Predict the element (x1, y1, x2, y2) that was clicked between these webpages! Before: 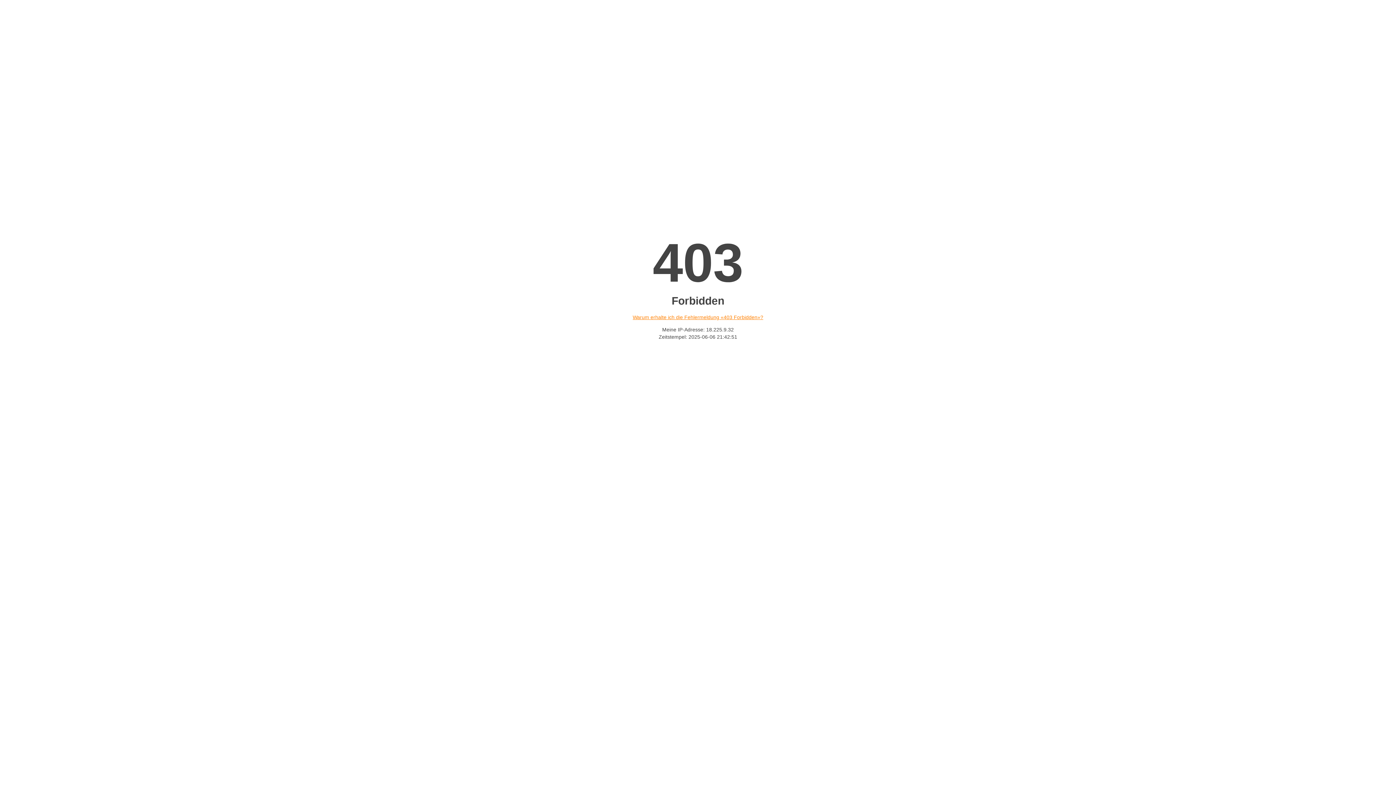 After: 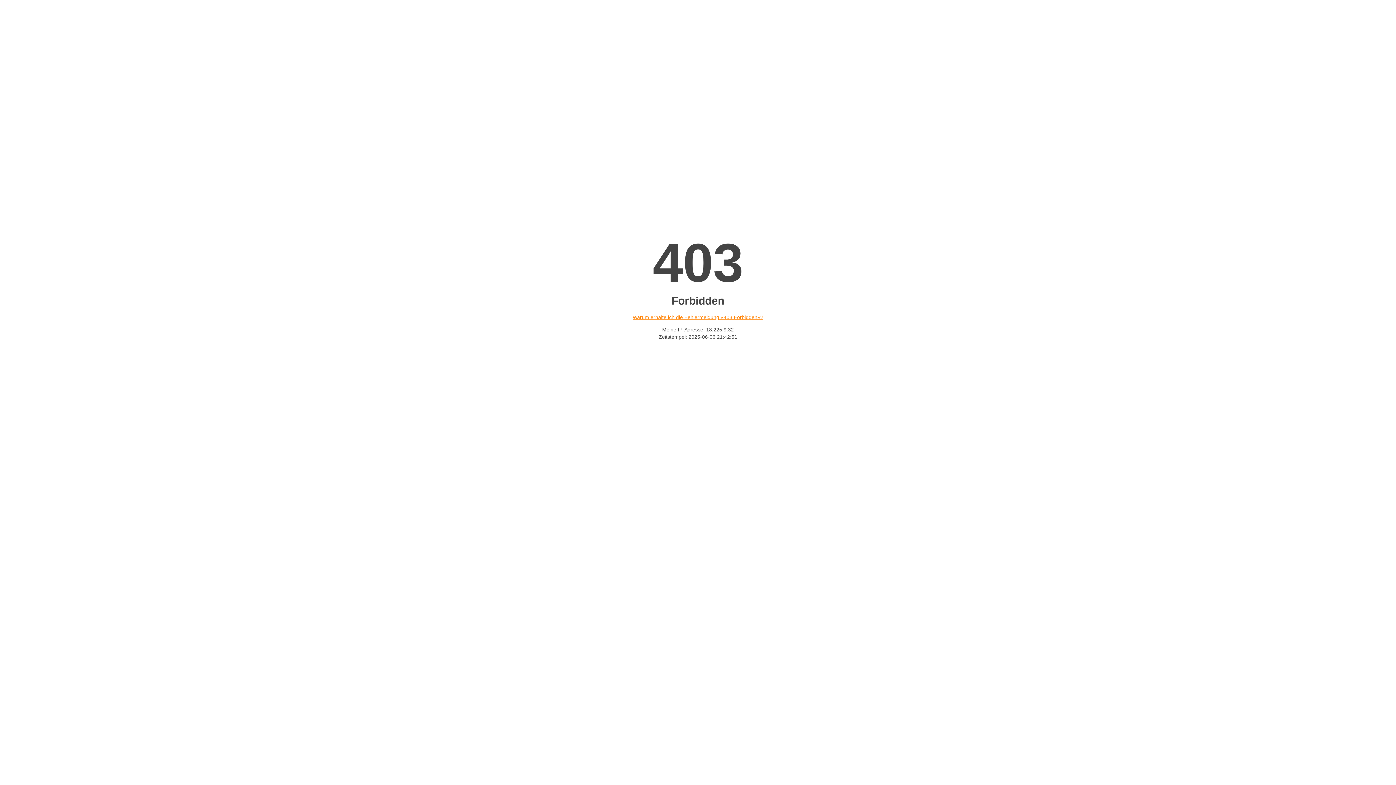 Action: label: Warum erhalte ich die Fehlermeldung «403 Forbidden»? bbox: (632, 314, 763, 320)